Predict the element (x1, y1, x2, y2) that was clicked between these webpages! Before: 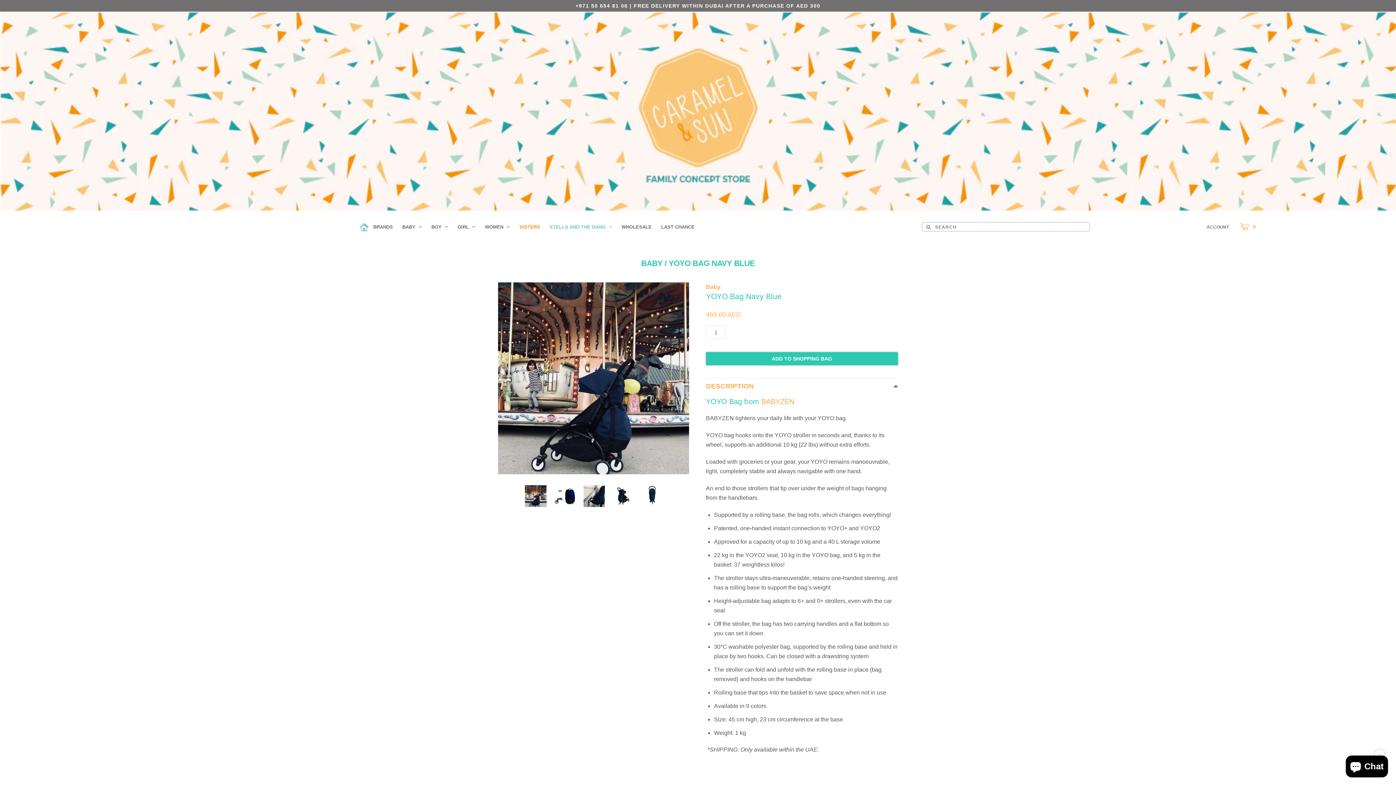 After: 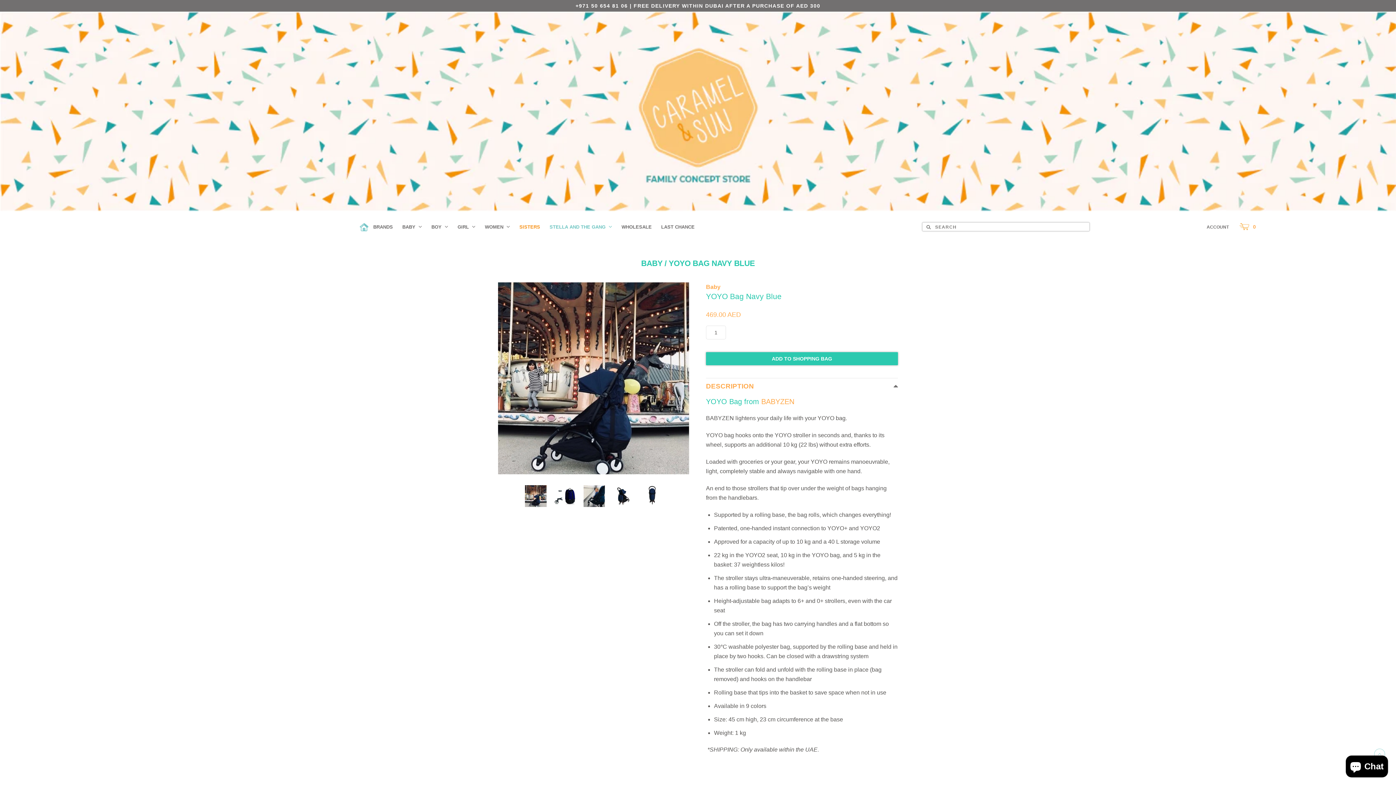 Action: label: +971 50 654 81 06 | FREE DELIVERY WITHIN DUBAI AFTER A PURCHASE OF AED 300 bbox: (575, 2, 820, 8)